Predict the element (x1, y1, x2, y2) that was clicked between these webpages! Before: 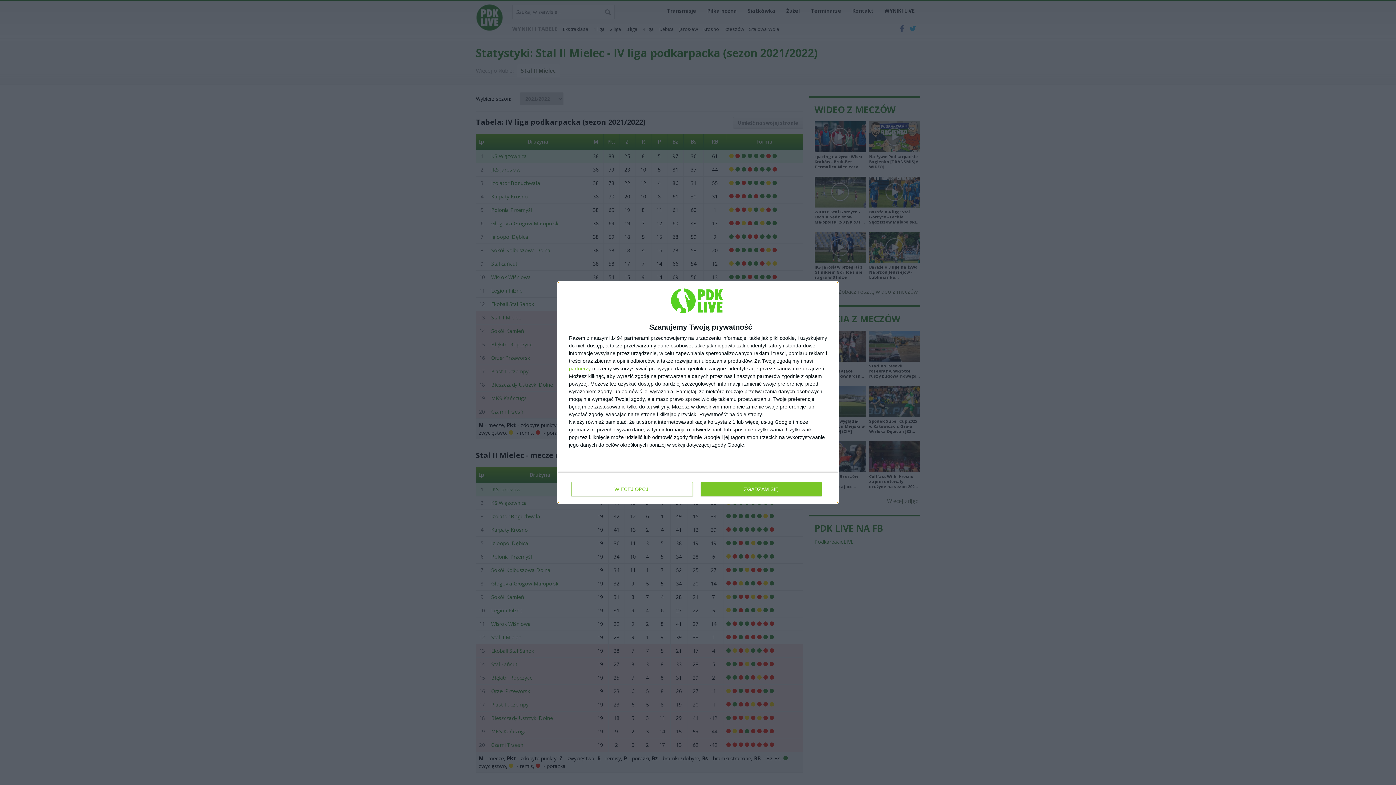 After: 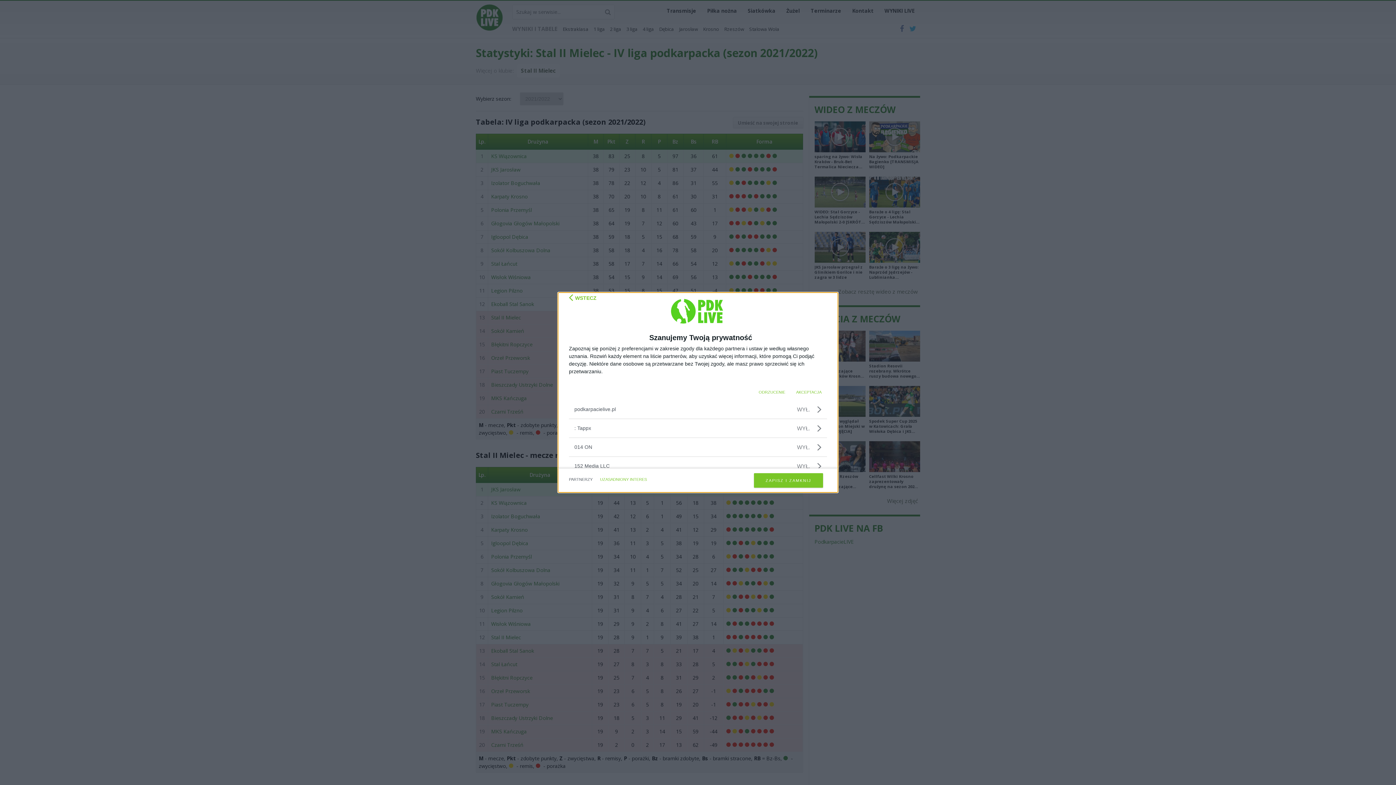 Action: label: partnerzy bbox: (569, 366, 590, 371)